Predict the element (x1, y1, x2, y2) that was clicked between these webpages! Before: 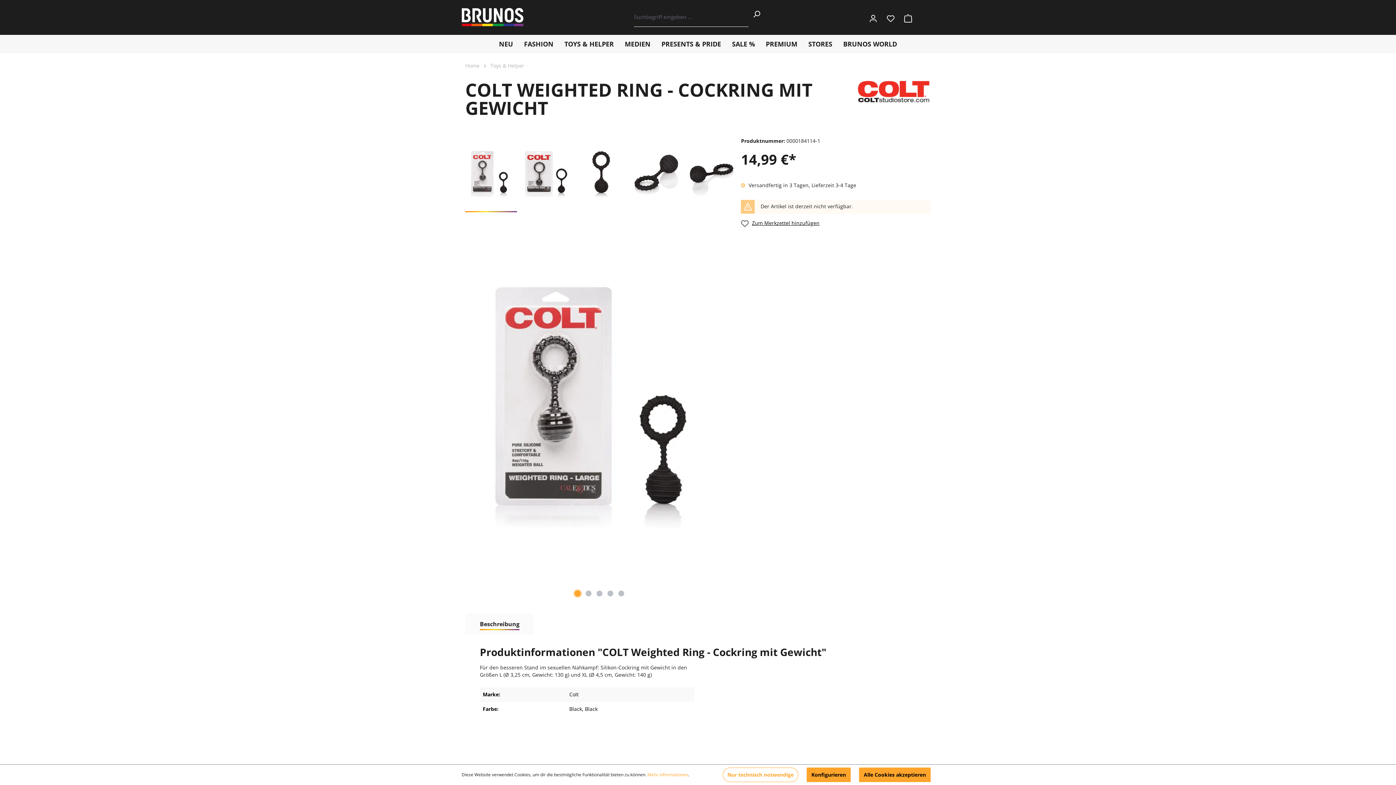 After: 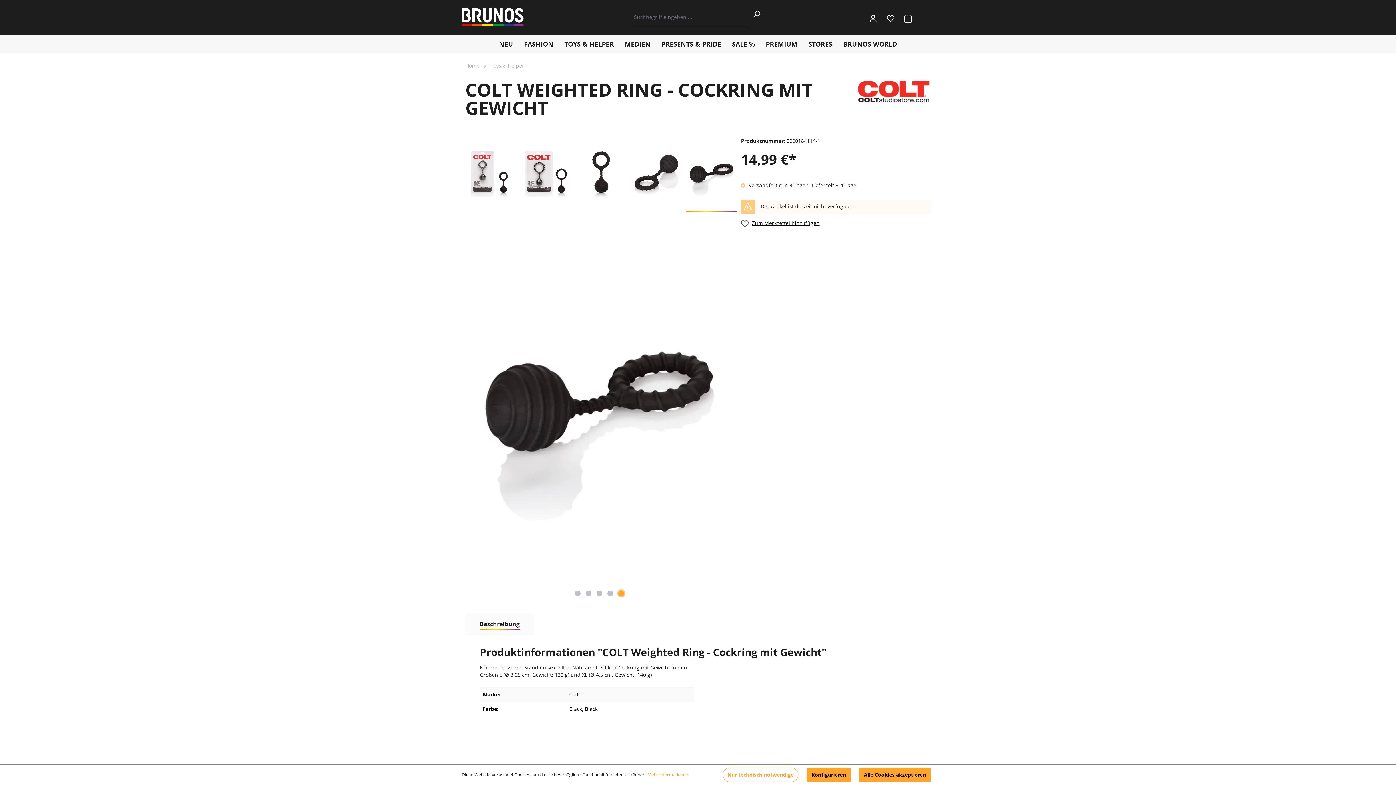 Action: label: Zeige Bild 5 von 5 bbox: (618, 590, 624, 596)